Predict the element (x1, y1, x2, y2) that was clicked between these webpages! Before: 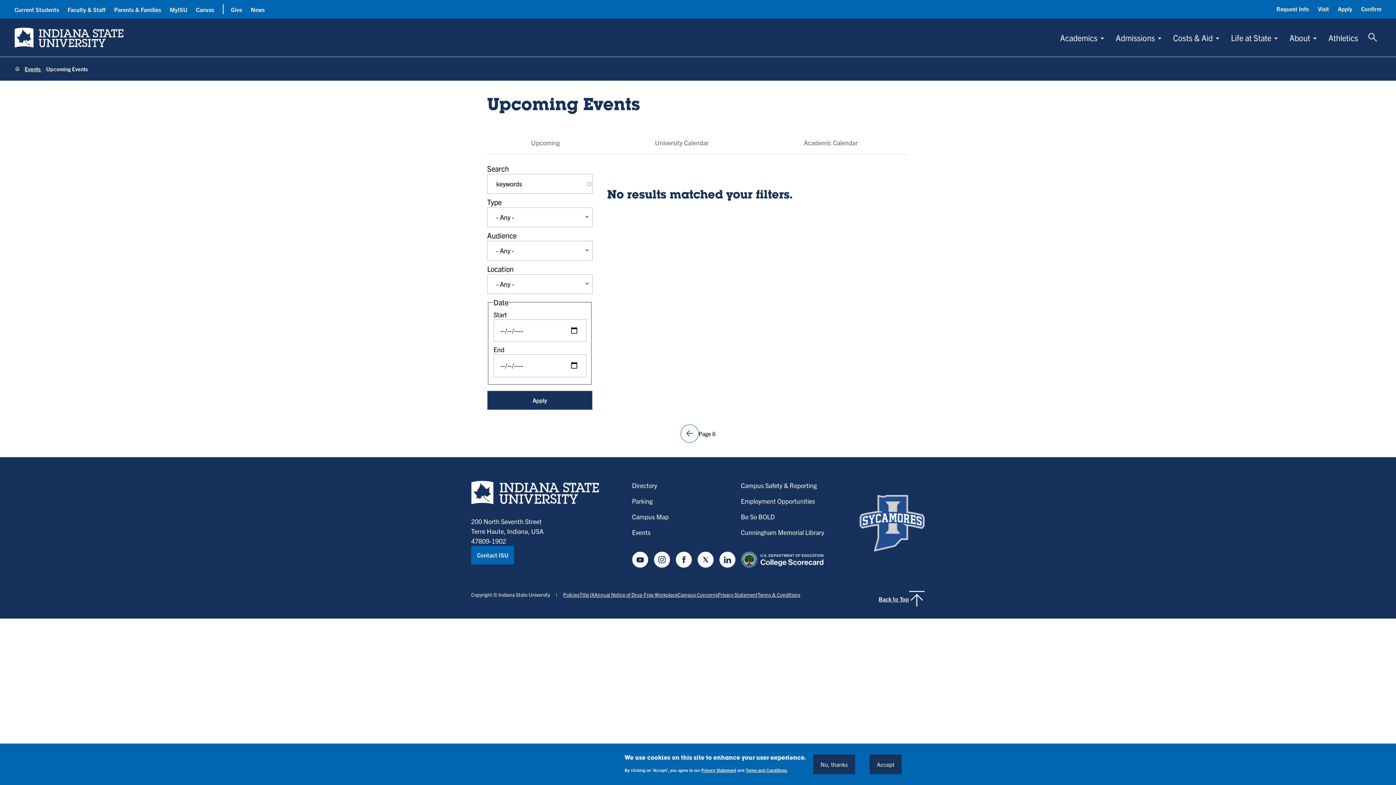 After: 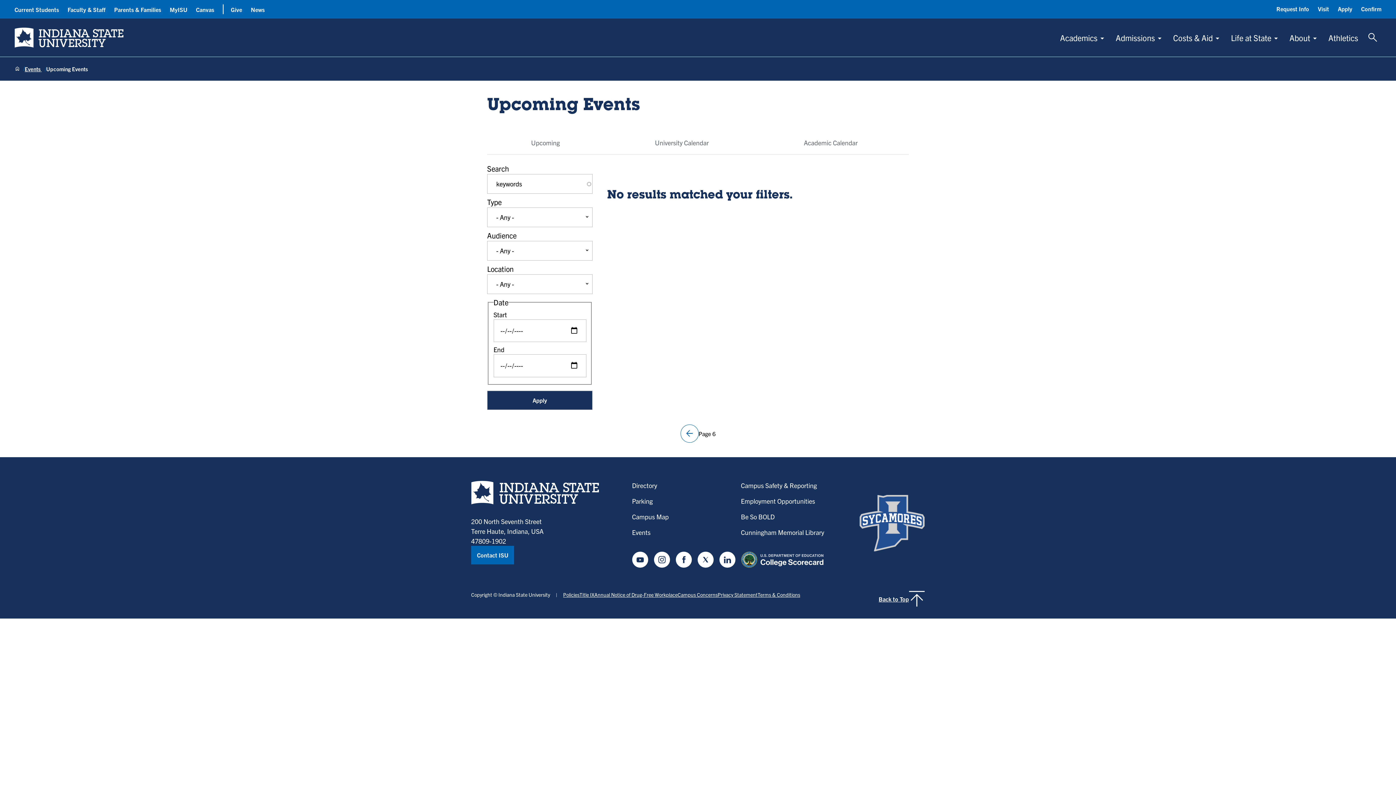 Action: label: Accept bbox: (869, 754, 901, 774)